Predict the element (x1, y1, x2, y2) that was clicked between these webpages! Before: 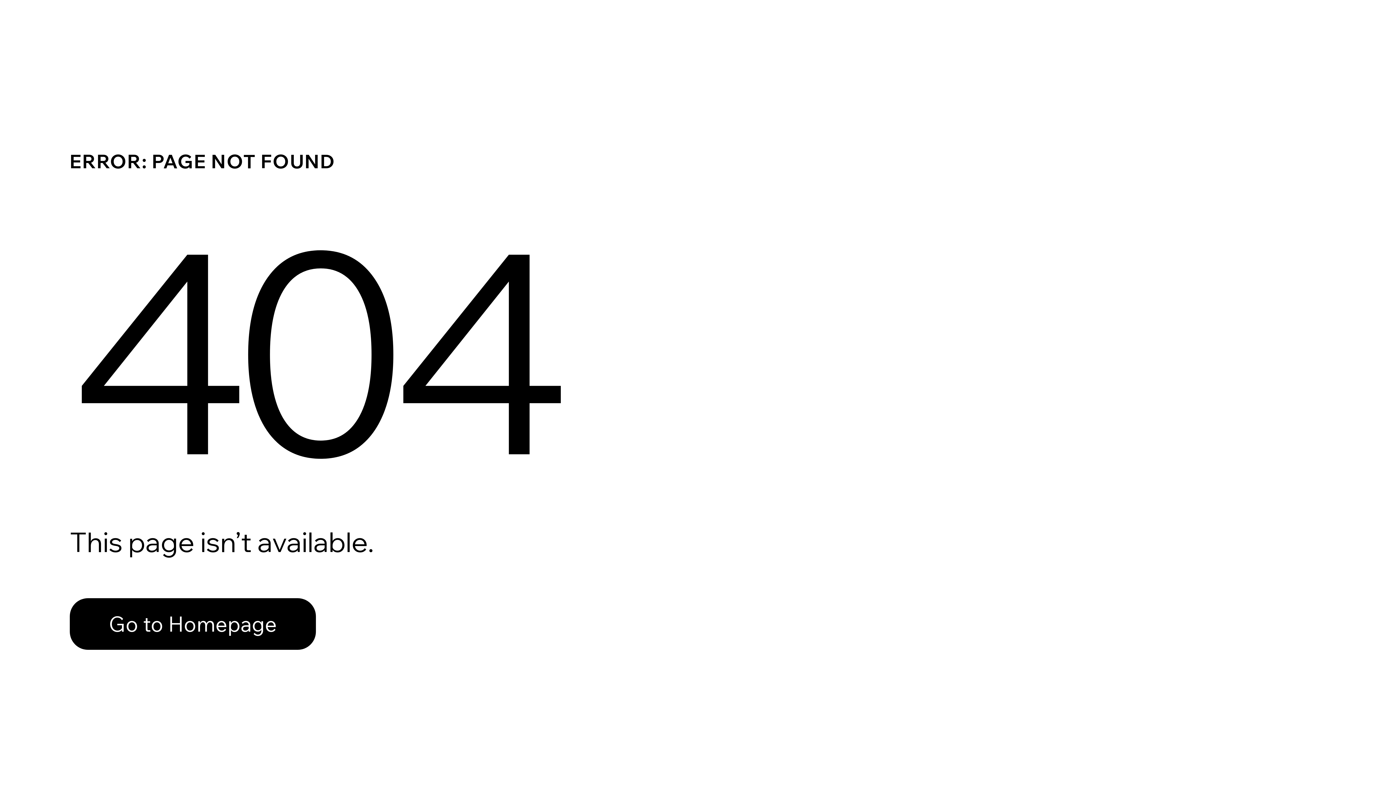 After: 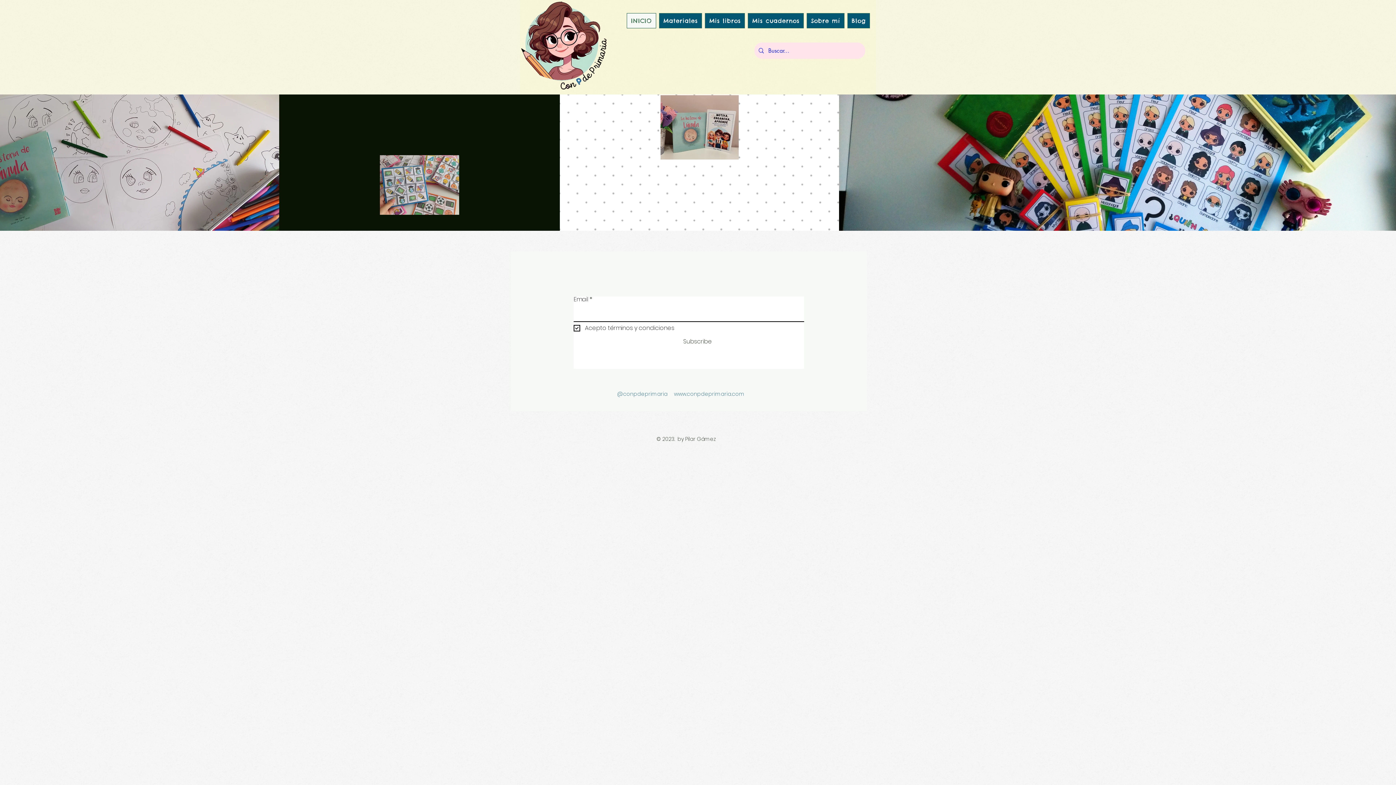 Action: label: Go to Homepage bbox: (69, 598, 316, 650)